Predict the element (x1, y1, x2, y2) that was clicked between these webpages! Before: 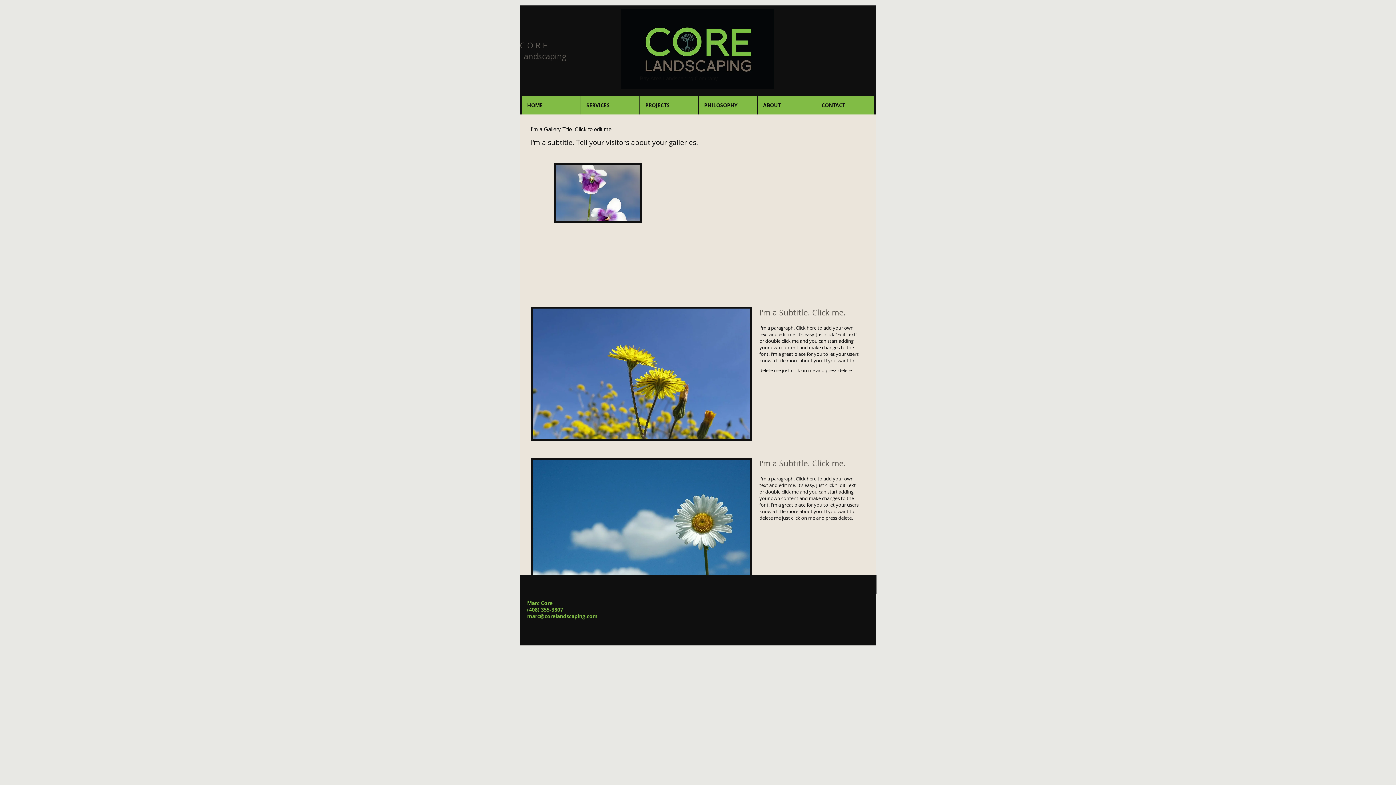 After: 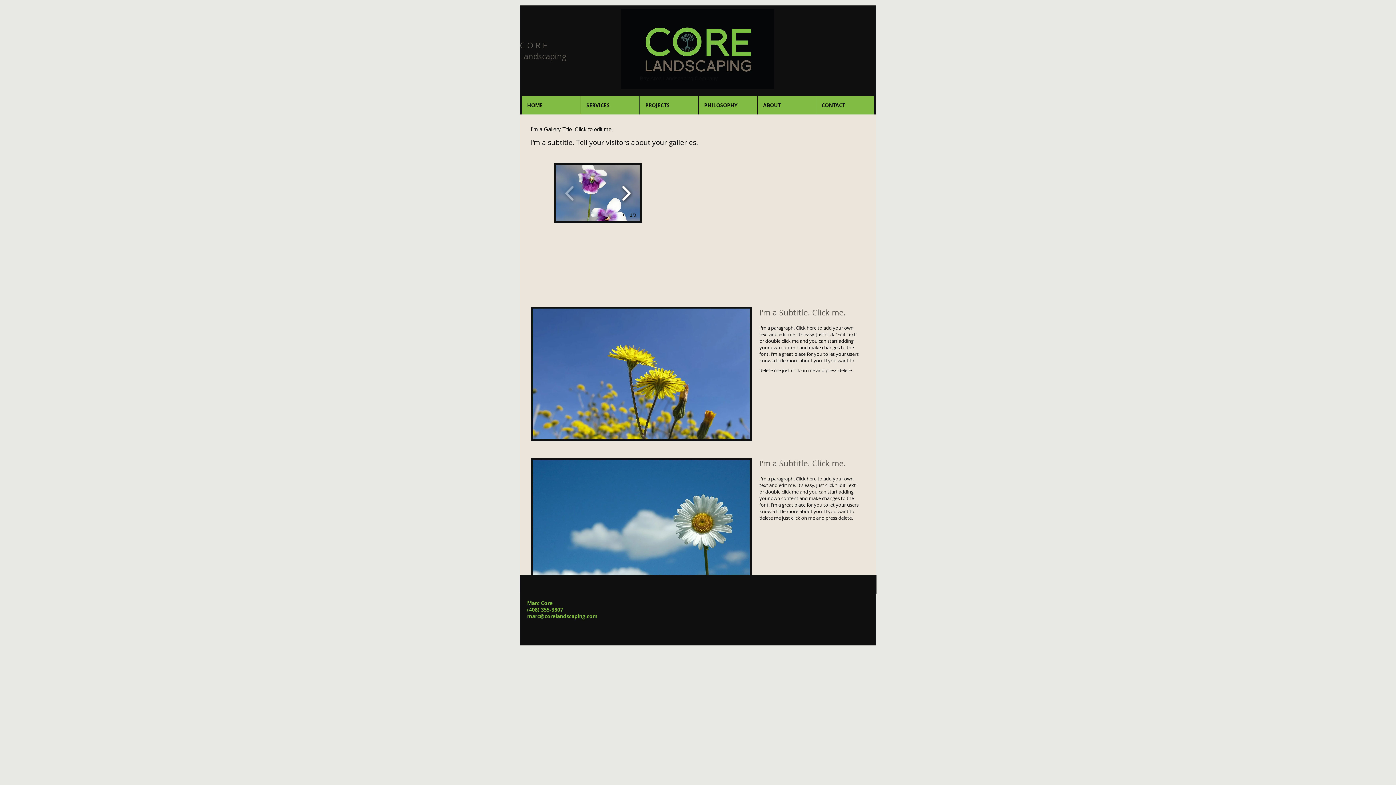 Action: bbox: (618, 180, 634, 206)